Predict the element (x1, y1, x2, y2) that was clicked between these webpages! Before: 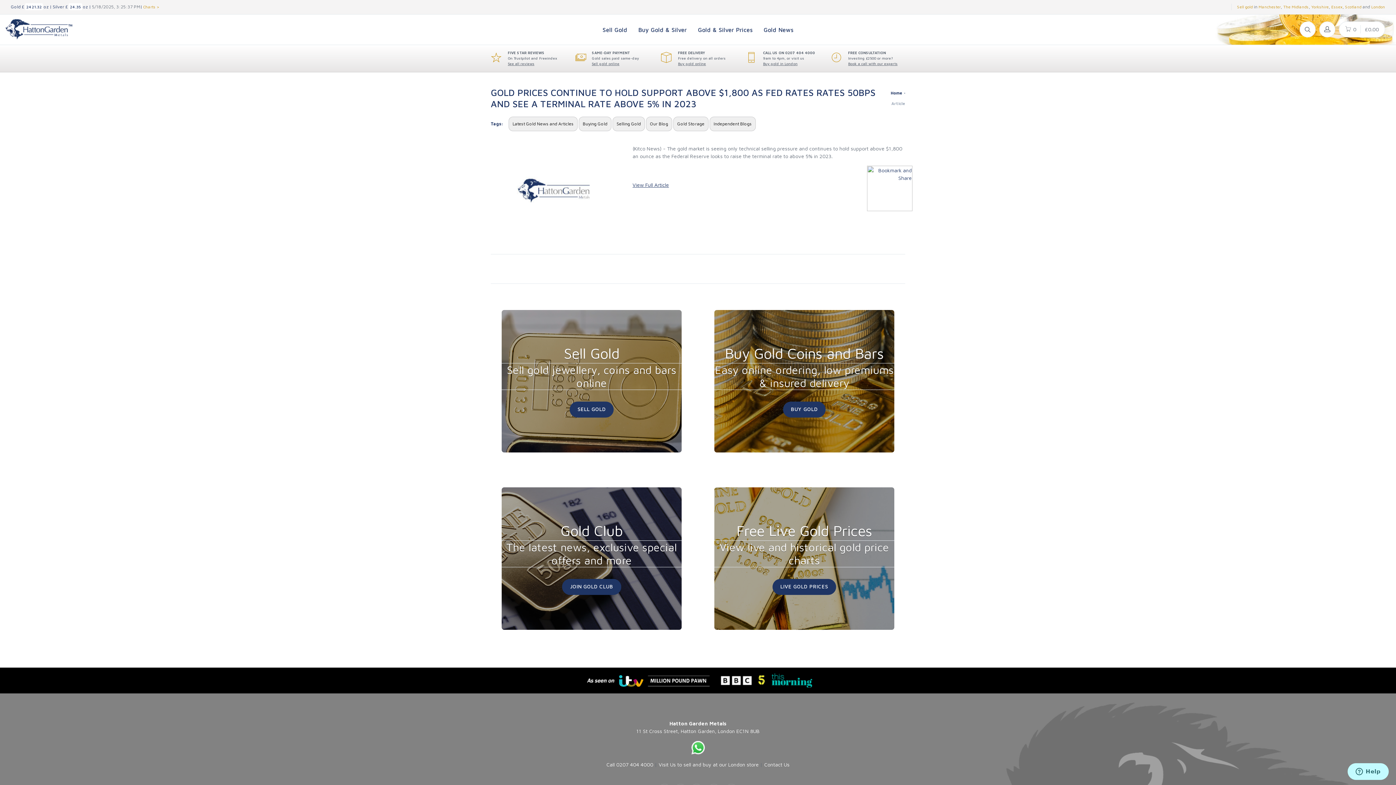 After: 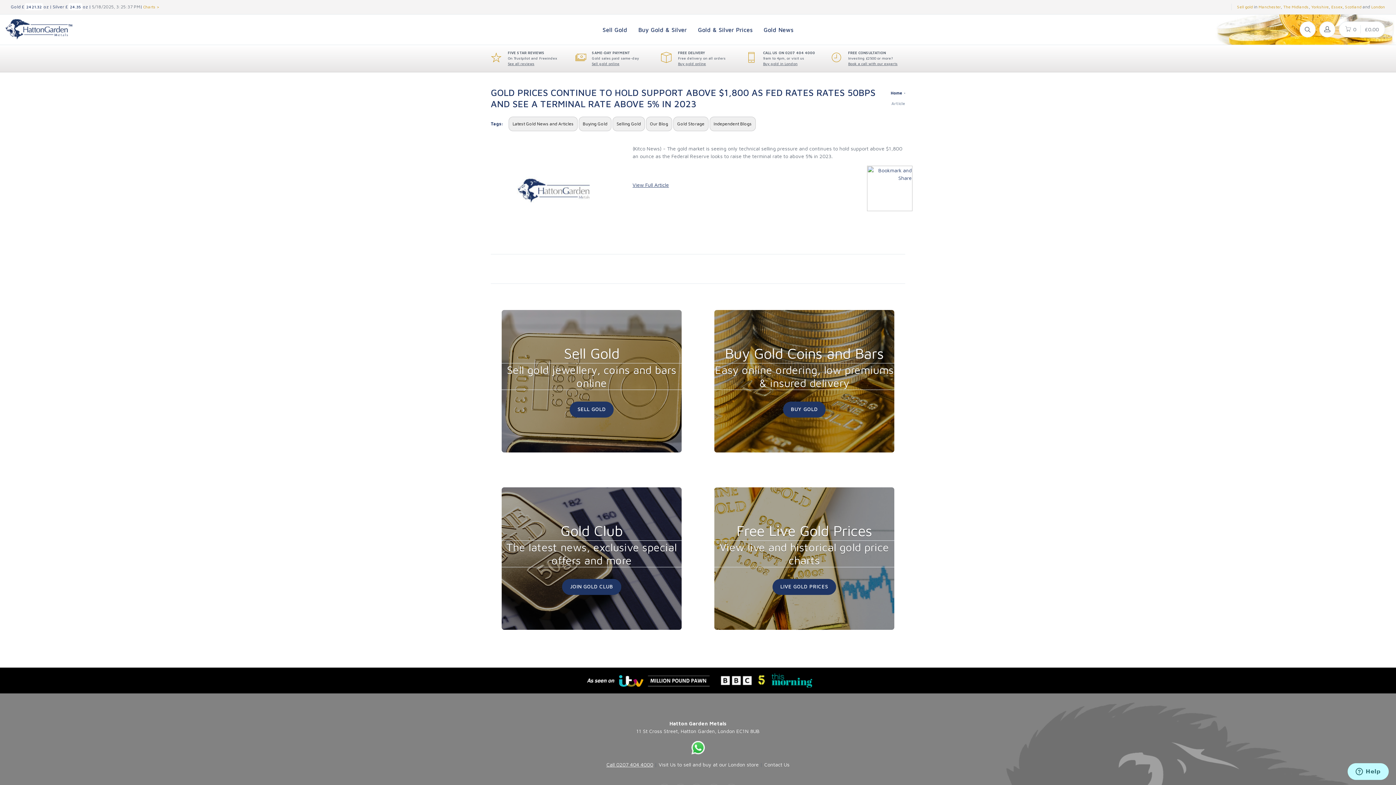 Action: bbox: (606, 761, 653, 768) label: Call 0207 404 4000